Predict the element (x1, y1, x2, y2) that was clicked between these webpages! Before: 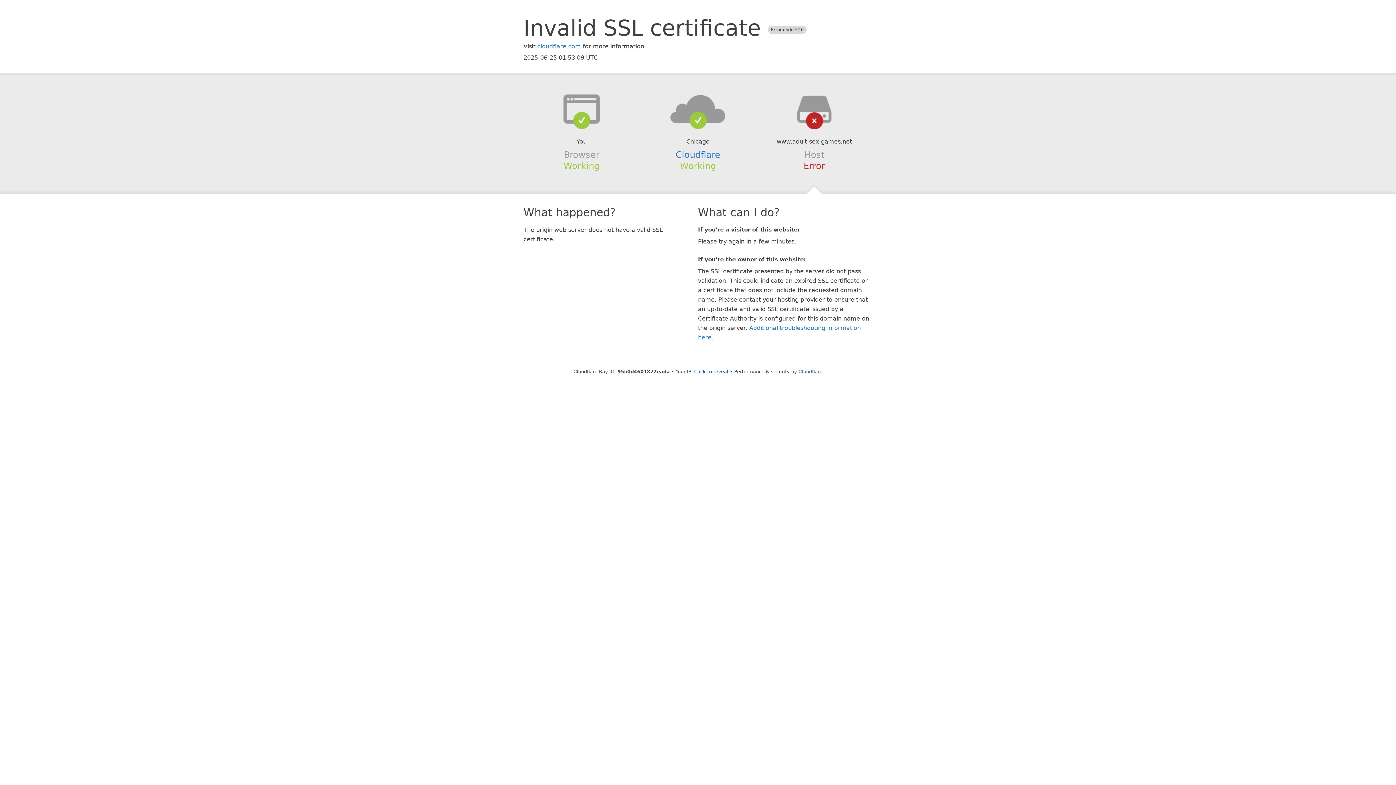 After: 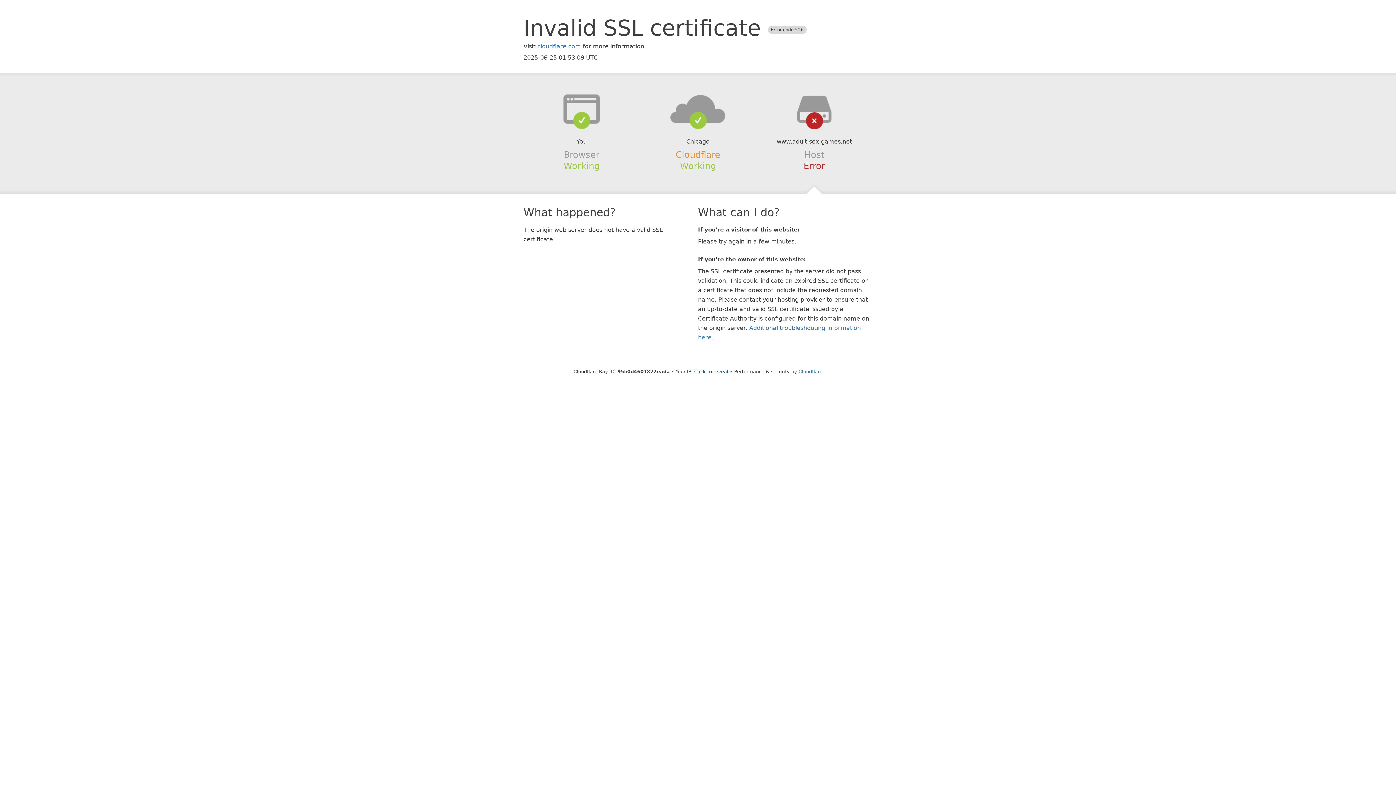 Action: bbox: (675, 149, 720, 159) label: Cloudflare